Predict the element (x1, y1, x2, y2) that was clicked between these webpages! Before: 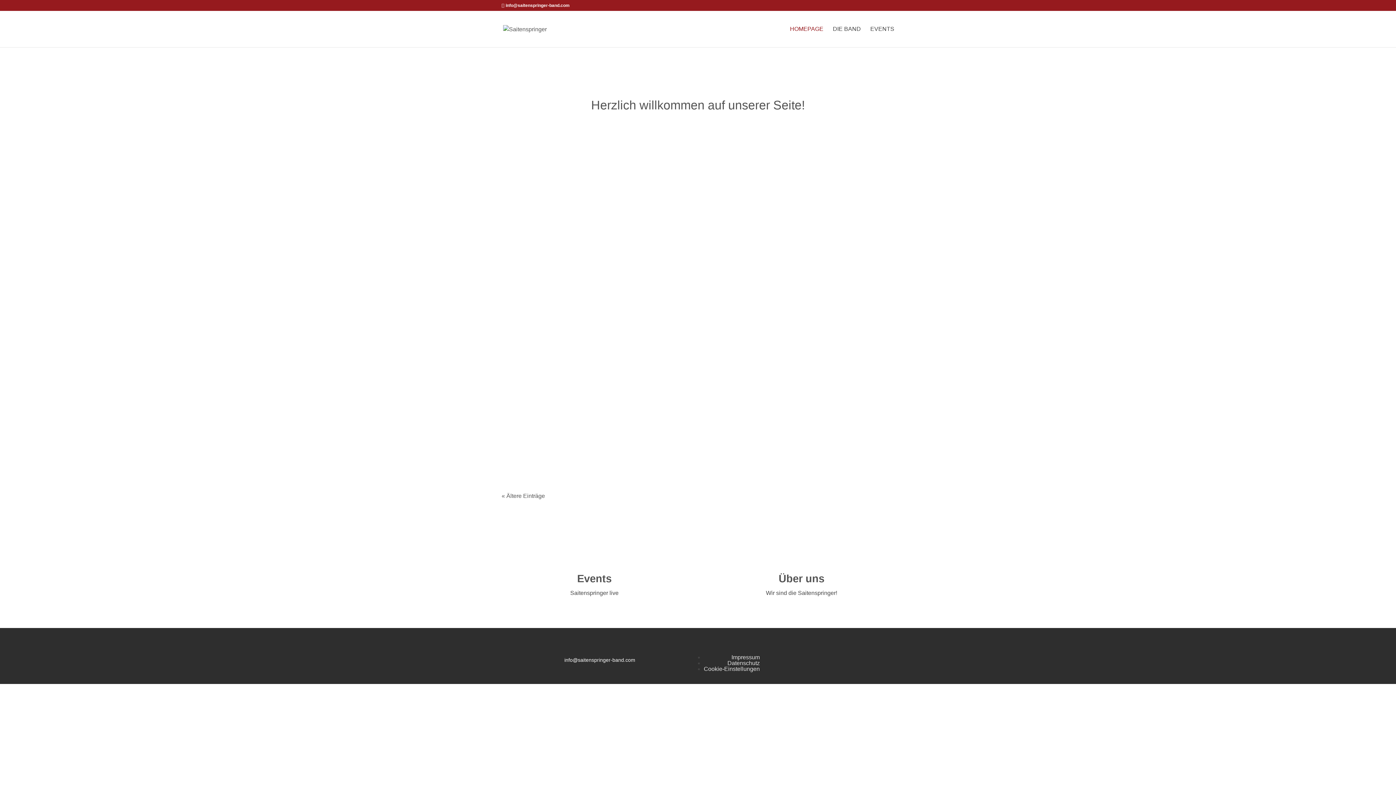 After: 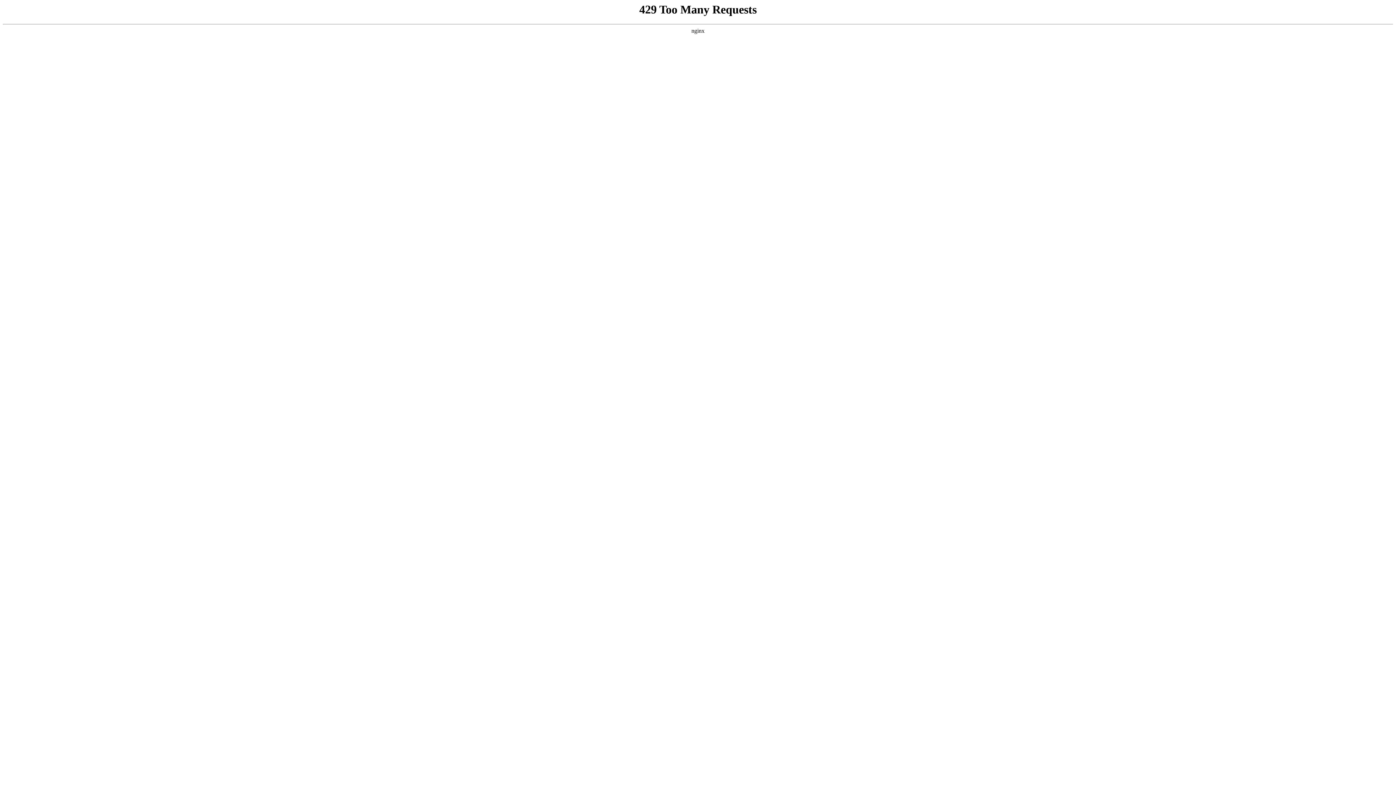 Action: bbox: (778, 572, 824, 584) label: Über uns